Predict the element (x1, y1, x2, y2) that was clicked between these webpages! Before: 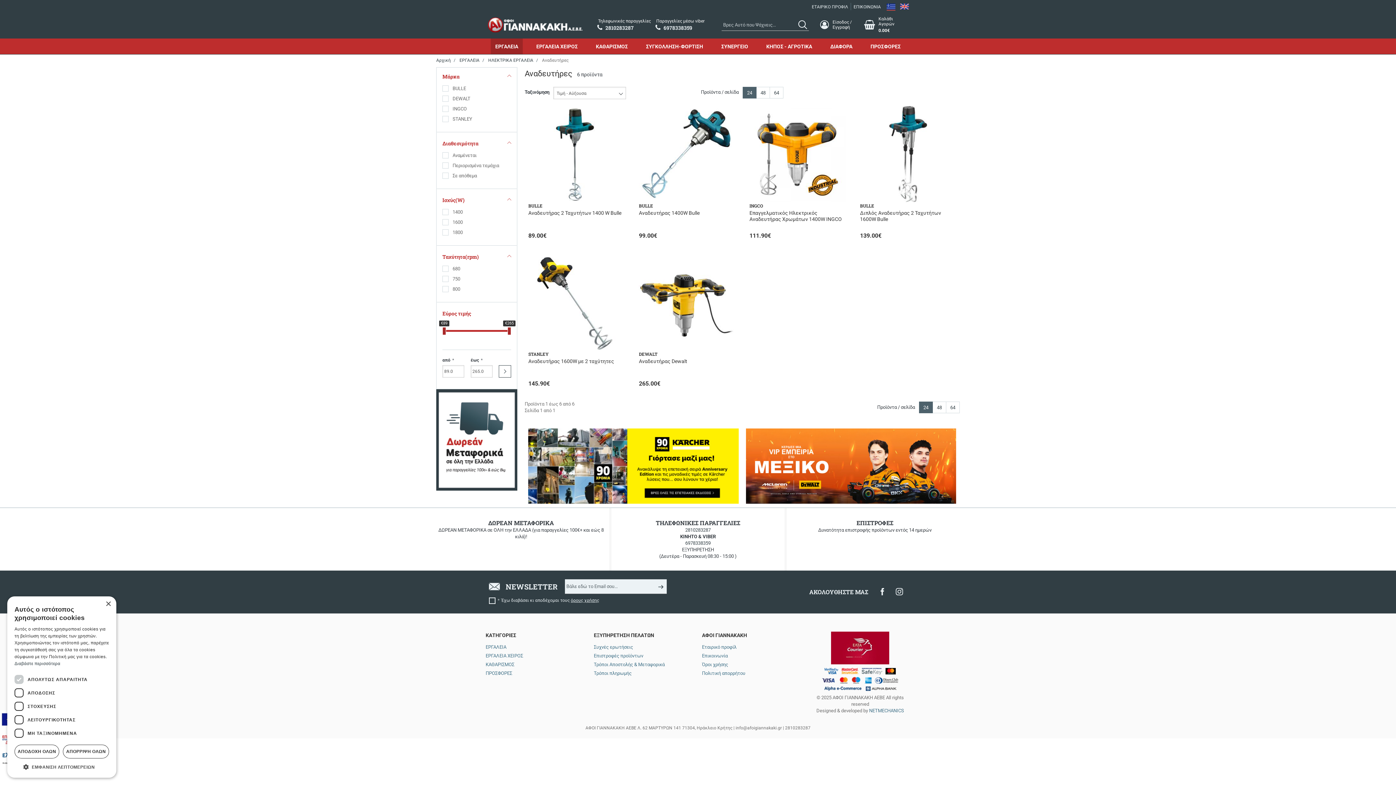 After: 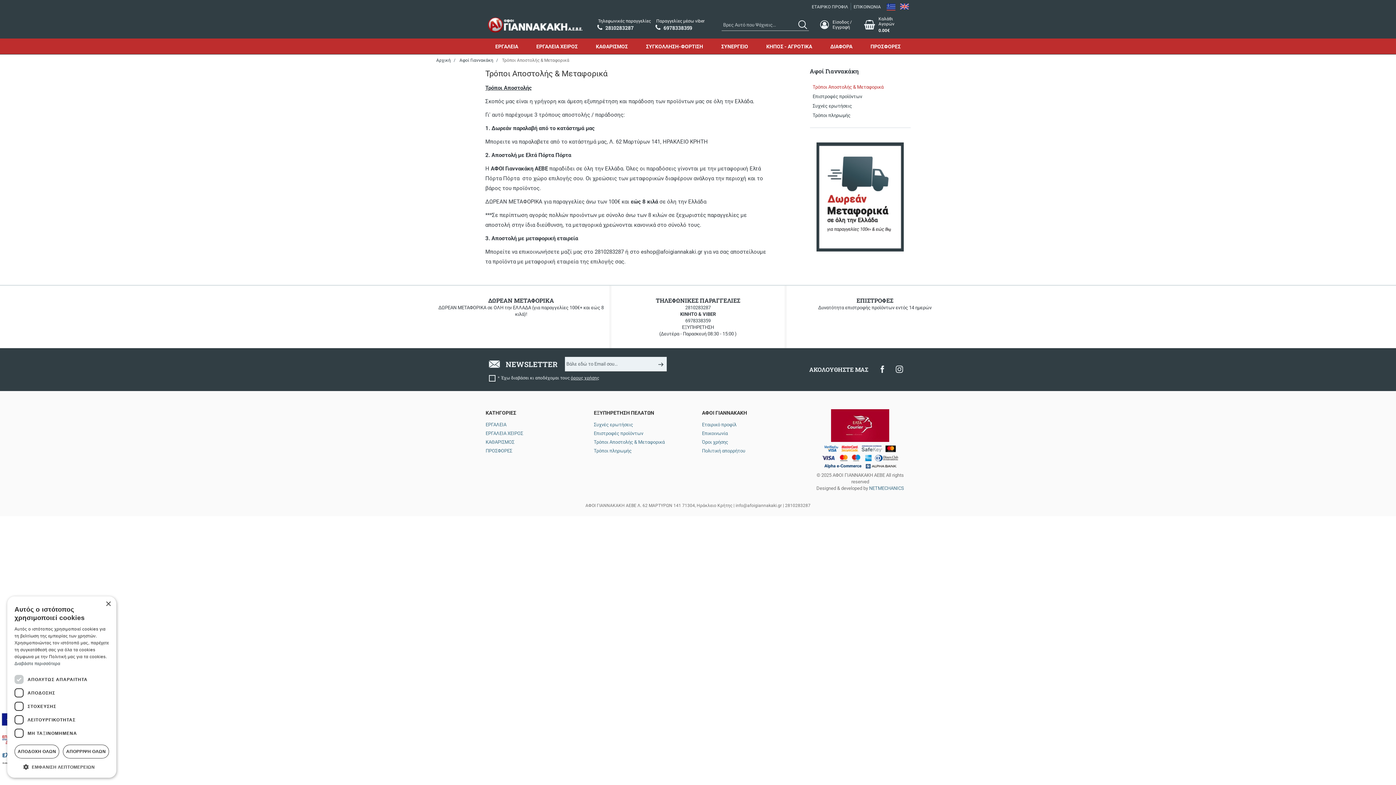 Action: label: Τρόποι Αποστολής & Μεταφορικά bbox: (594, 660, 667, 669)